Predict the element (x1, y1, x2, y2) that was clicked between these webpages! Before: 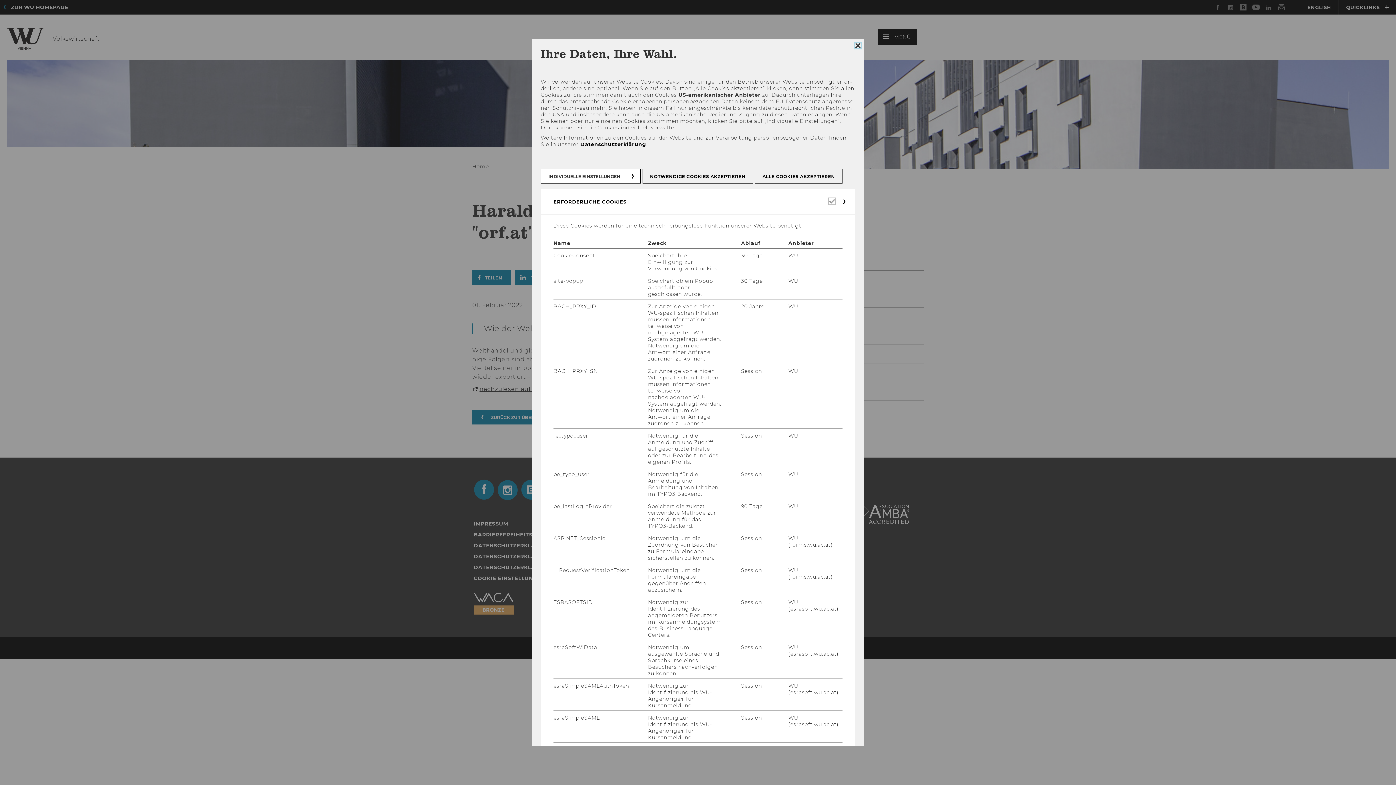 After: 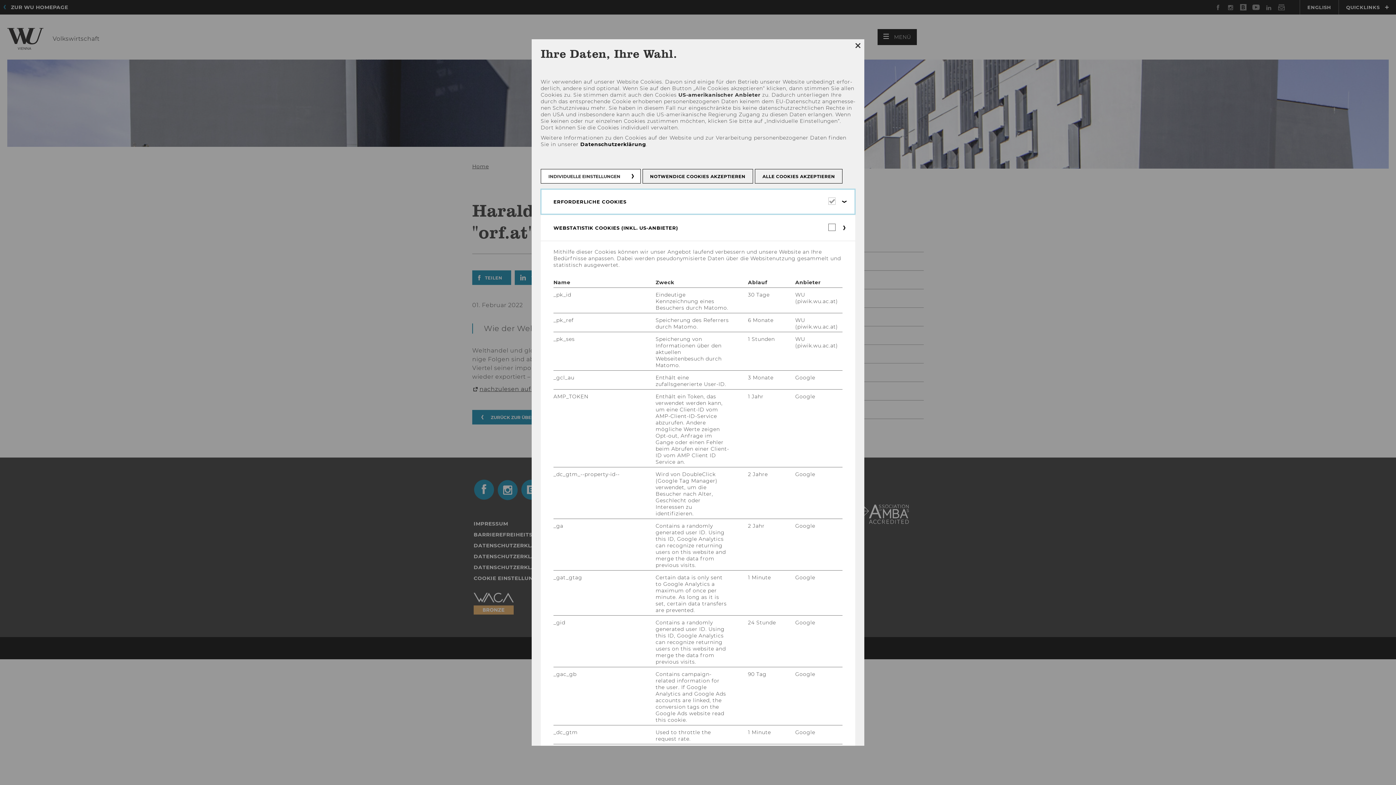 Action: bbox: (540, 189, 855, 214) label: ERFORDERLICHE COOKIES